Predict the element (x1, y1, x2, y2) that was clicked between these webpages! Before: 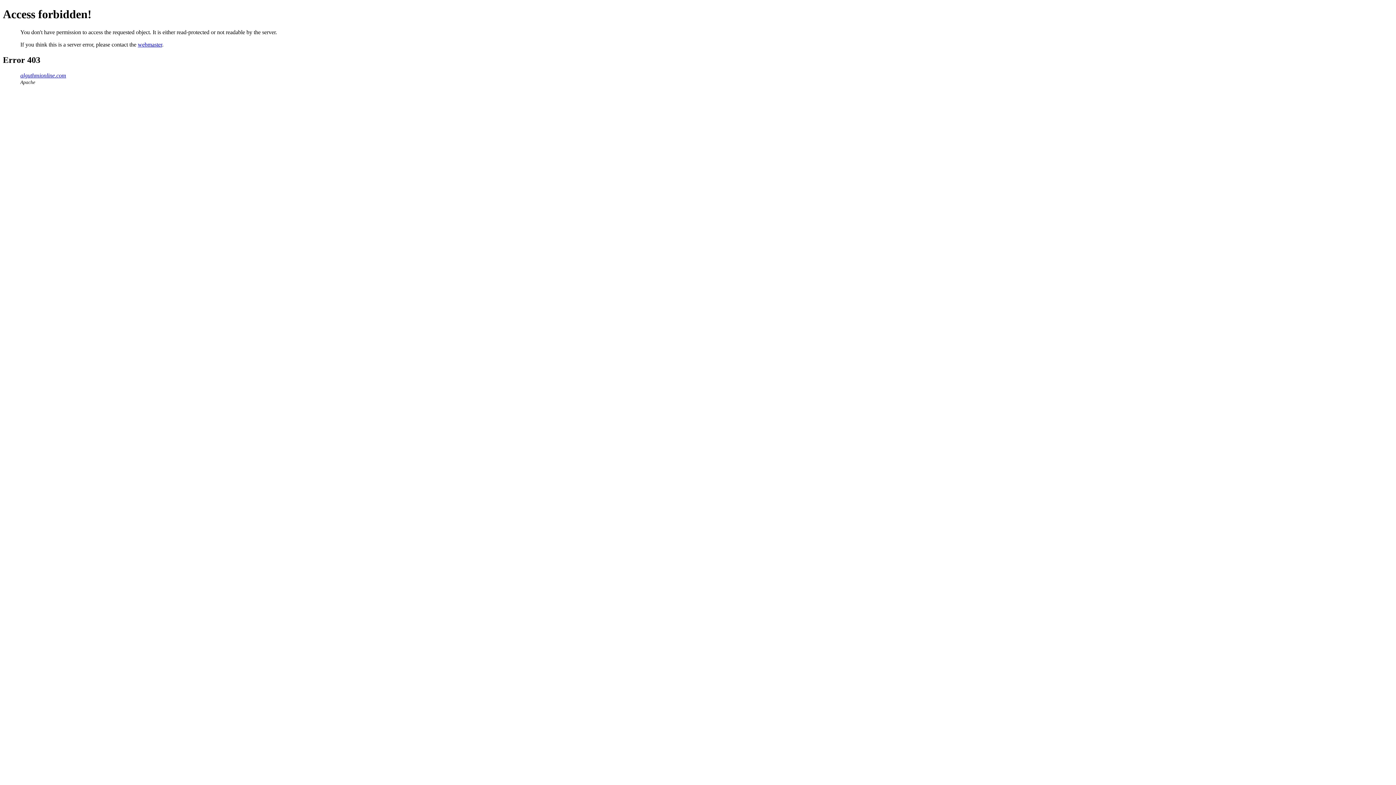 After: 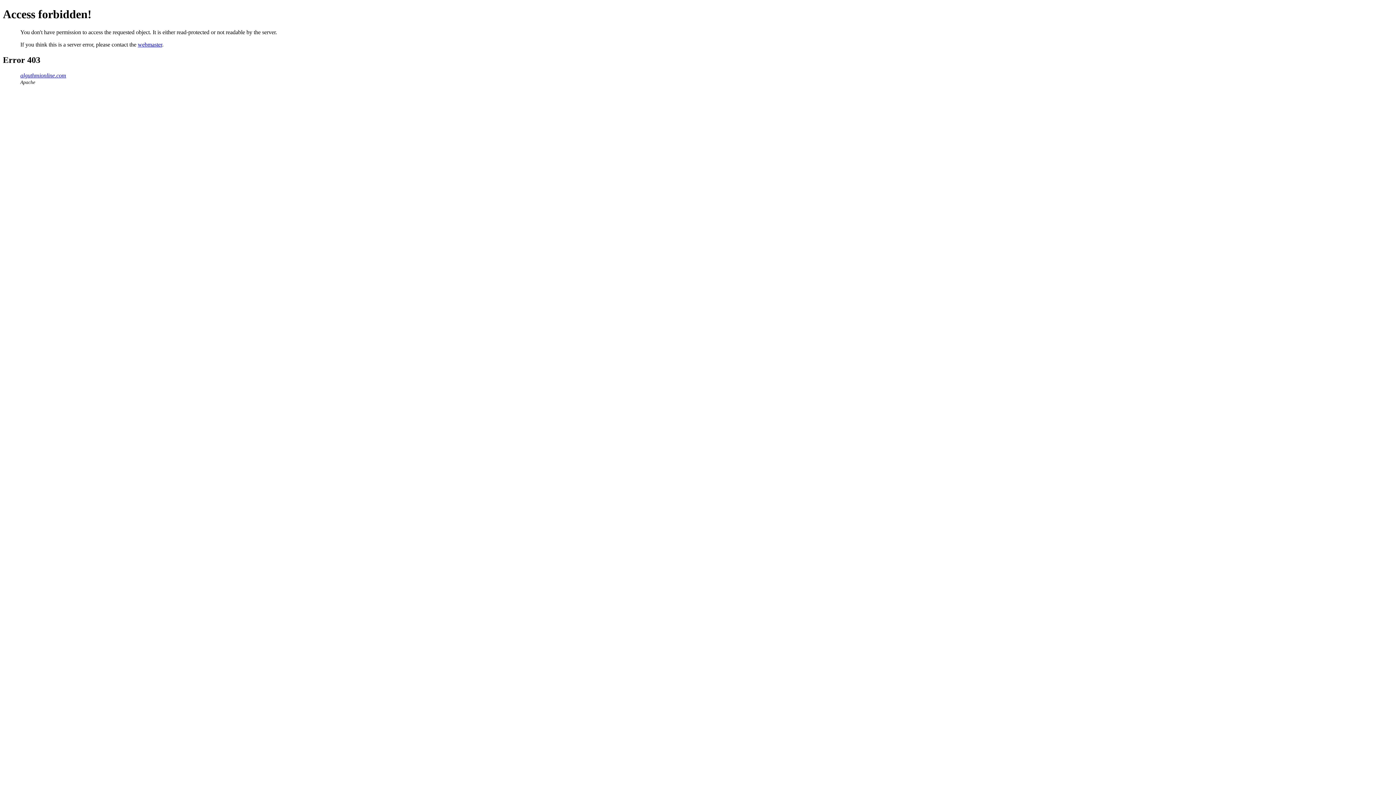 Action: bbox: (137, 41, 162, 47) label: webmaster